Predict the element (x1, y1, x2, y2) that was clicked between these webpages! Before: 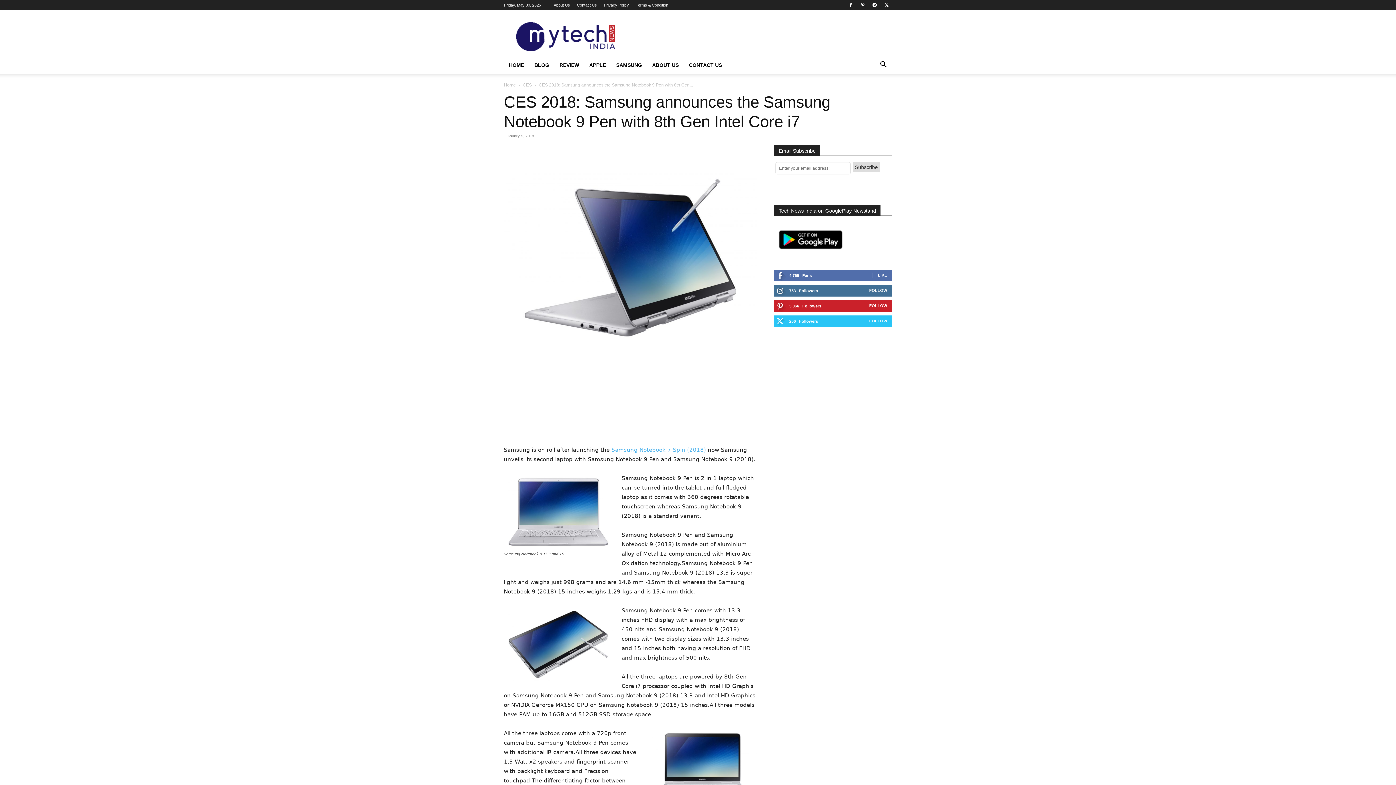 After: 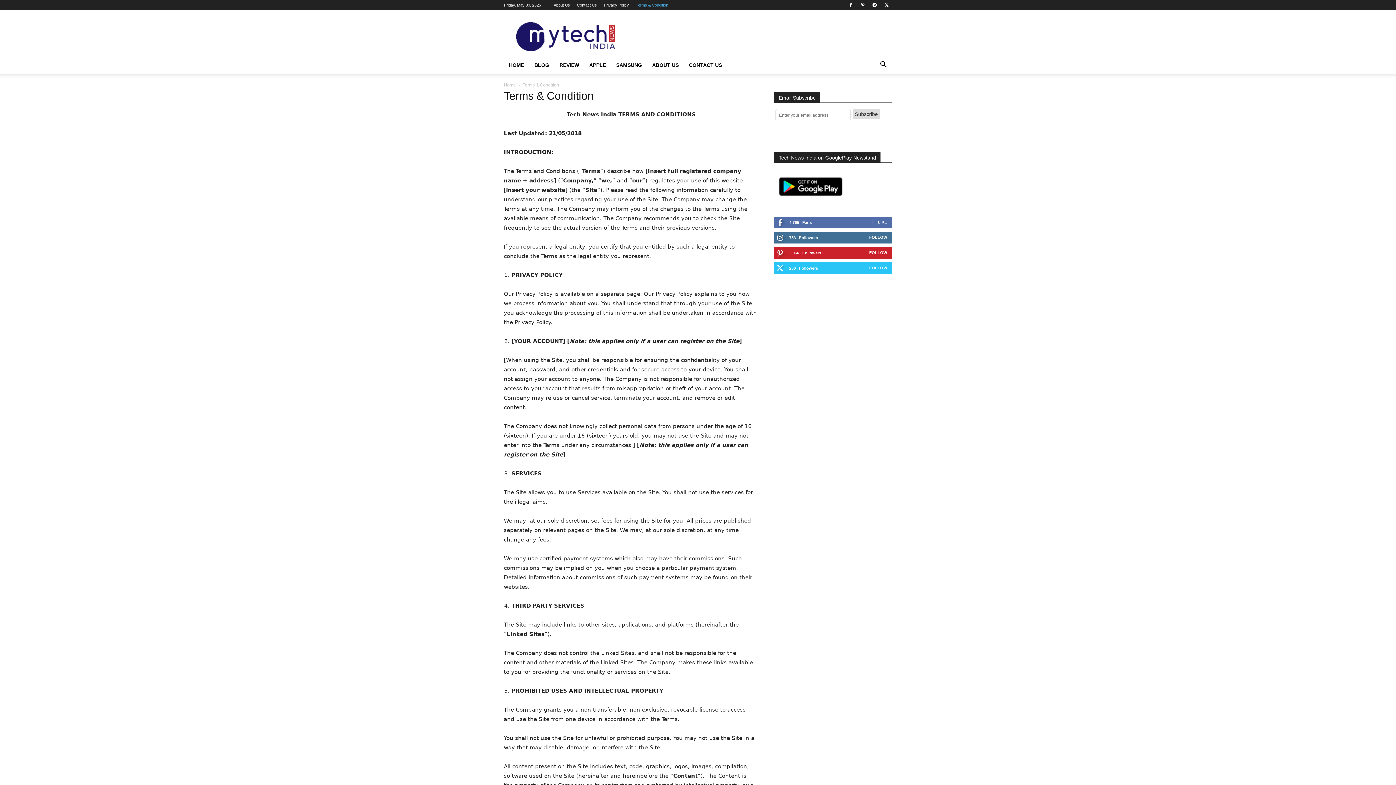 Action: label: Terms & Condition bbox: (636, 2, 668, 7)